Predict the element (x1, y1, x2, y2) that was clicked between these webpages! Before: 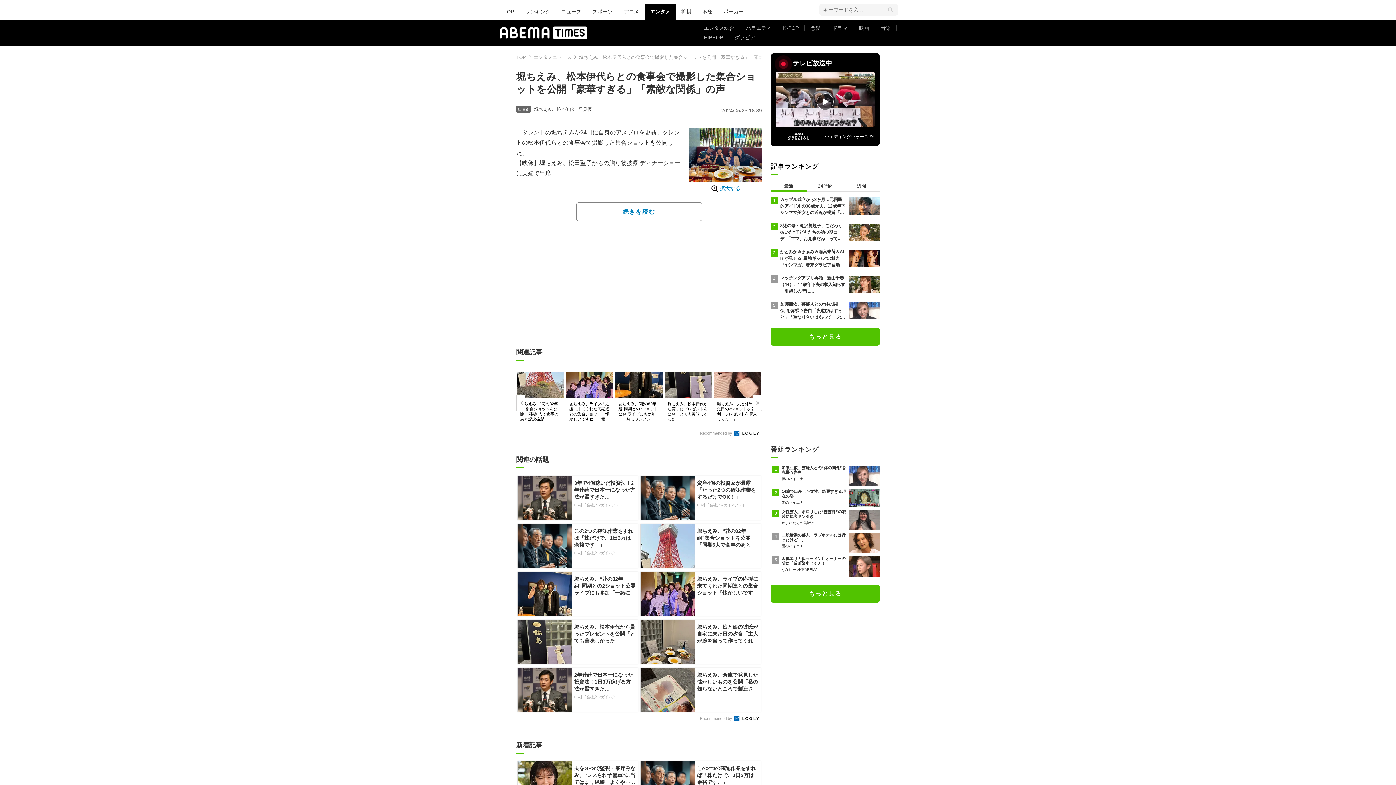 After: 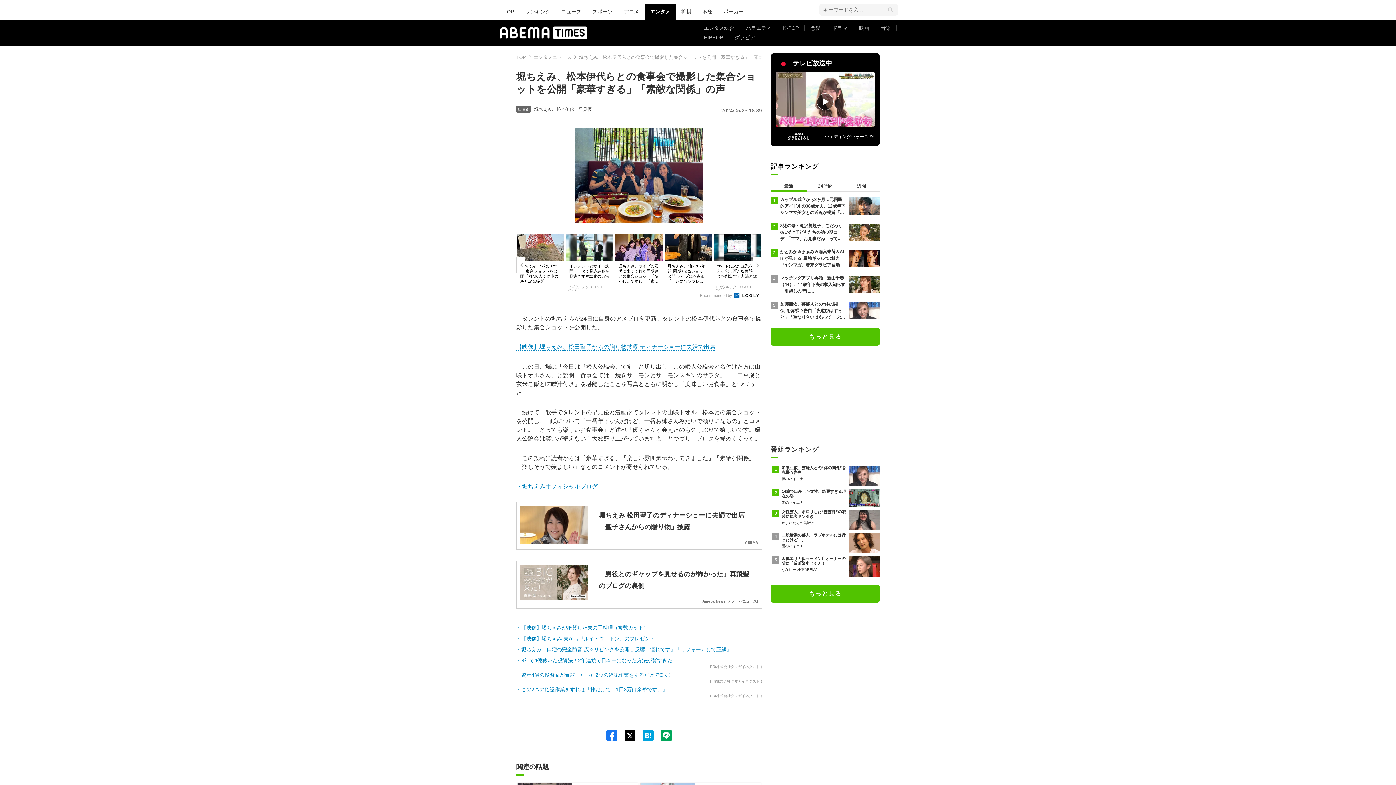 Action: label: 　タレントの堀ちえみが24日に自身のアメブロを更新。タレントの松本伊代らとの食事会で撮影した集合ショットを公開した。
【映像】堀ちえみ、松田聖子からの贈り物披露 ディナーショーに夫婦で出席    
　この日、堀は「今日は『婦人公論会』です」と切り出し「この婦人公論会と名付けた方は山咲トオルさん」と説明。食事会では「焼きサーモンとサーモンスキンのサラダ」「一口豆腐と玄米ご飯と味噌汁付き」を堪能したことを写真とともに明かし「美味しいお食事」とつづった。 bbox: (516, 127, 682, 178)